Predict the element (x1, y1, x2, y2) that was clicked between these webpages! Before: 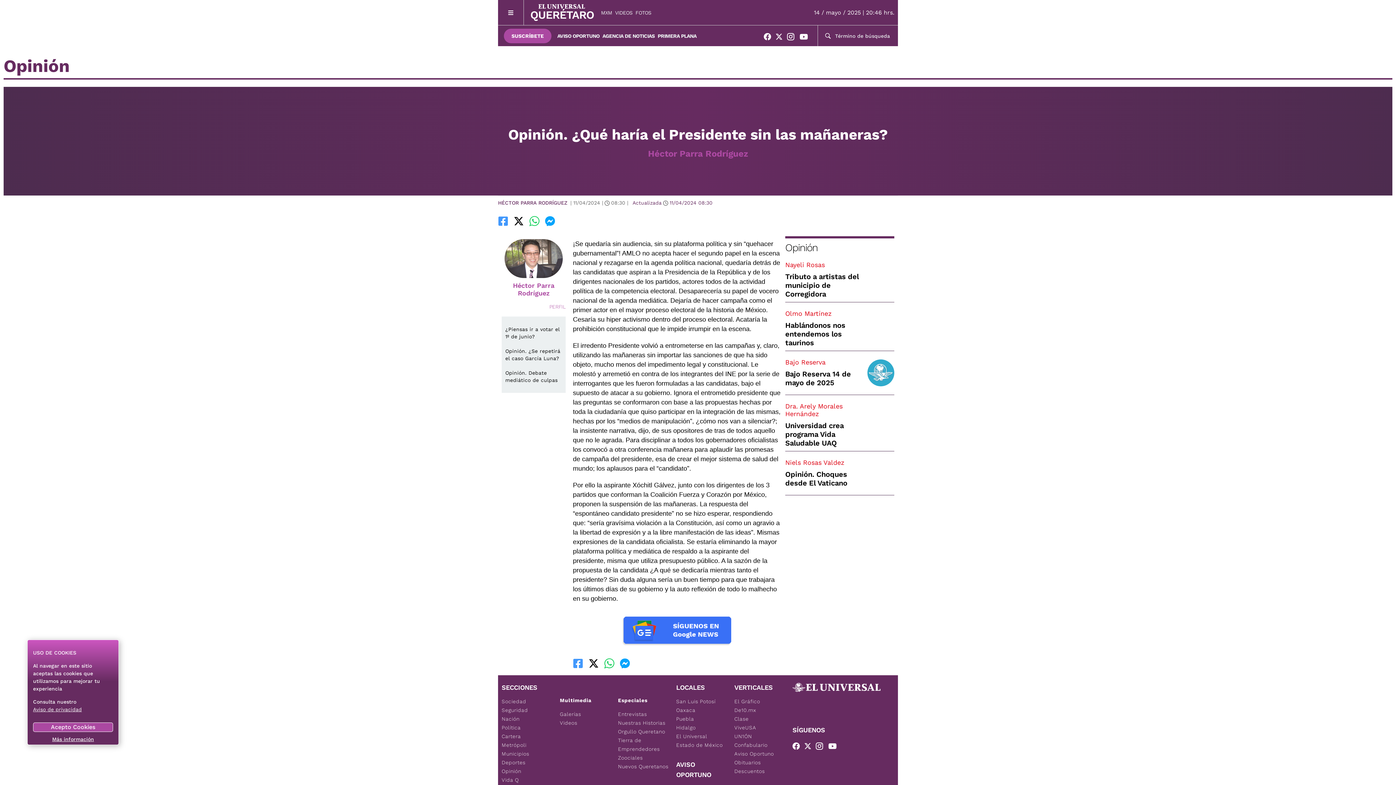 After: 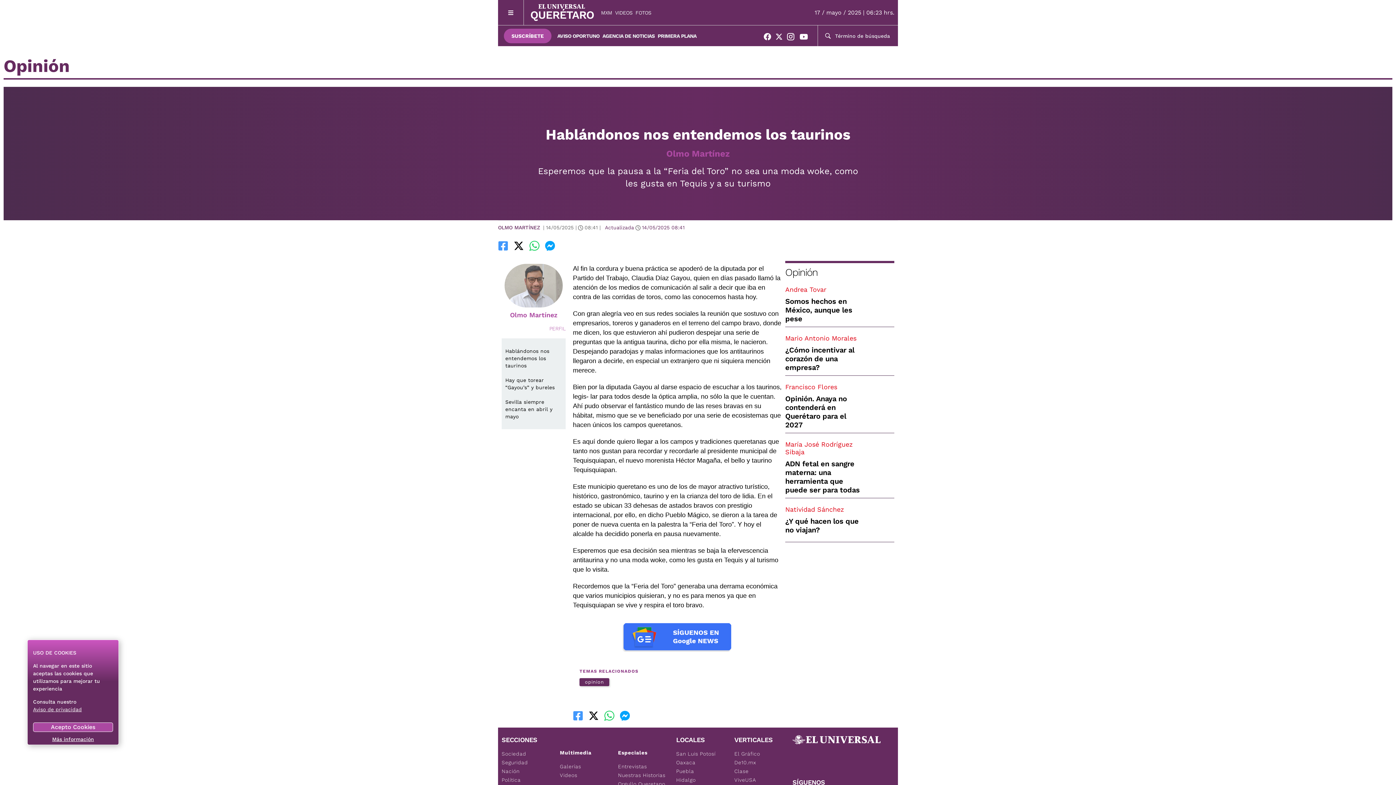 Action: bbox: (785, 321, 845, 347) label: Hablándonos nos entendemos los taurinos